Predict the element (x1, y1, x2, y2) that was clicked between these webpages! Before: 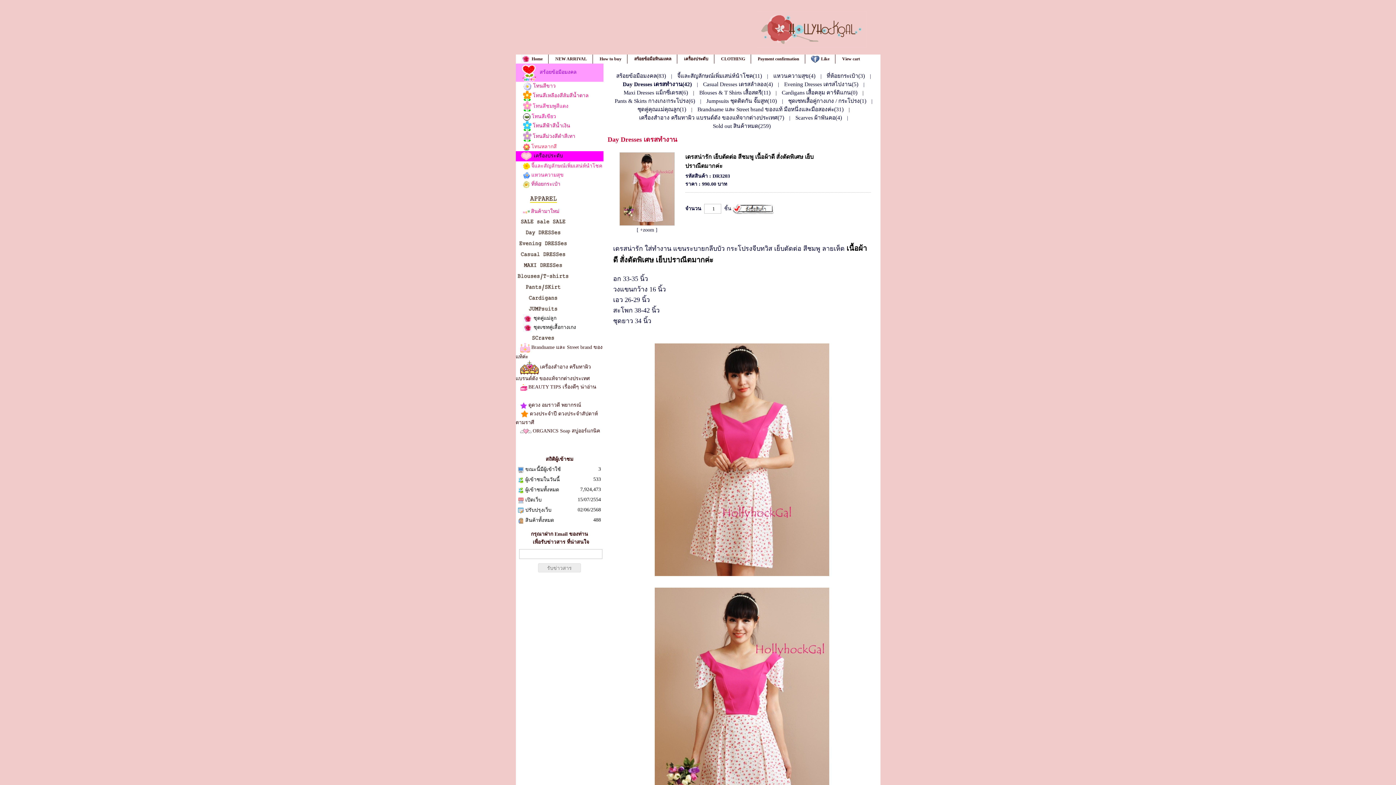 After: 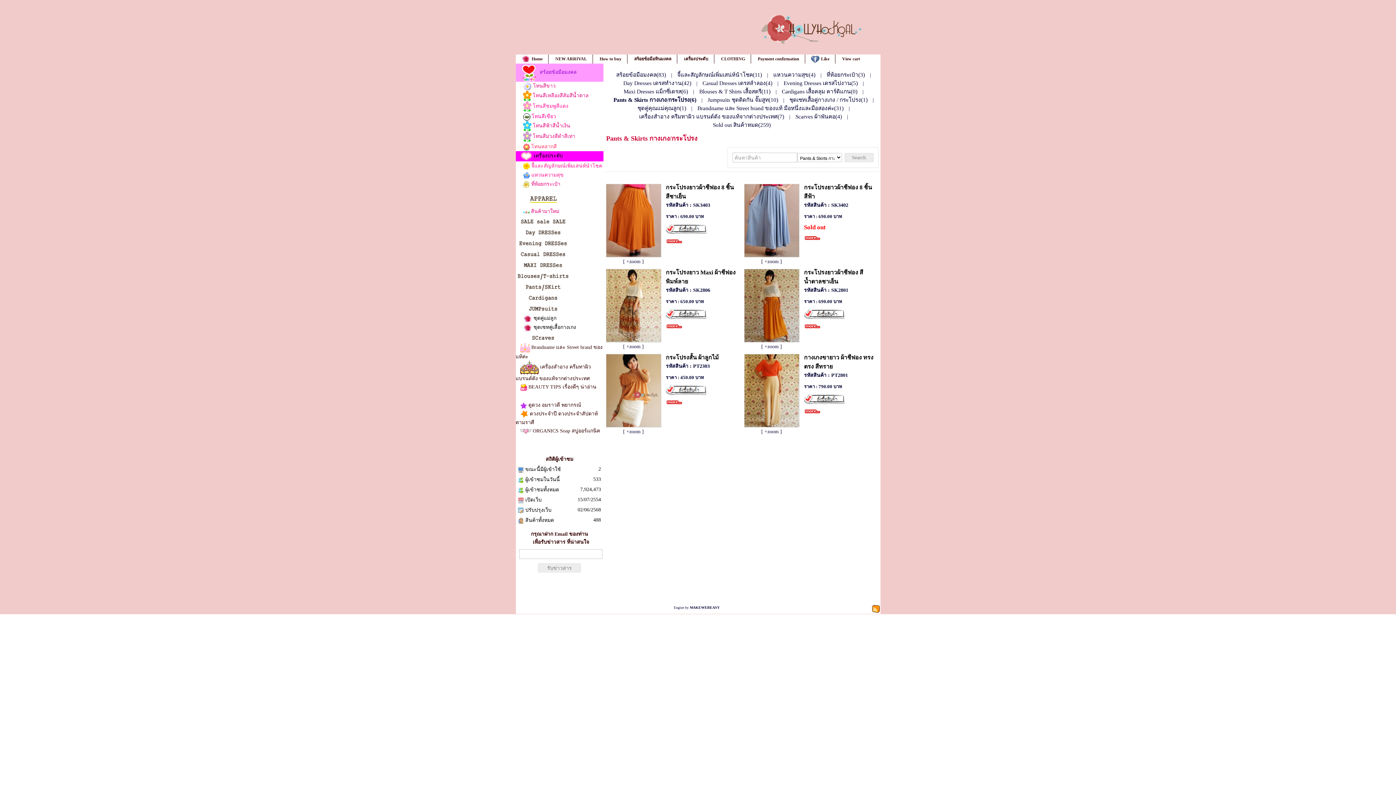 Action: bbox: (515, 281, 603, 292)